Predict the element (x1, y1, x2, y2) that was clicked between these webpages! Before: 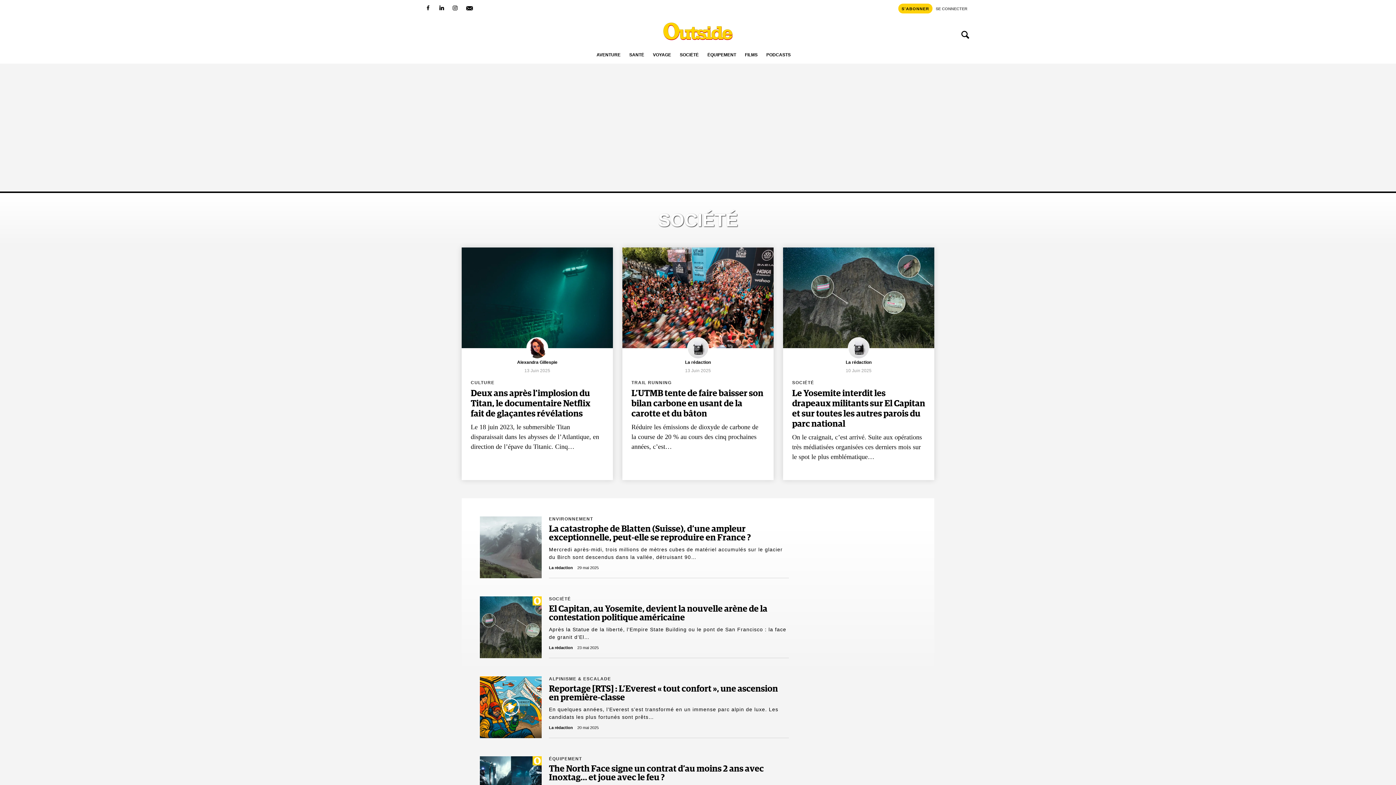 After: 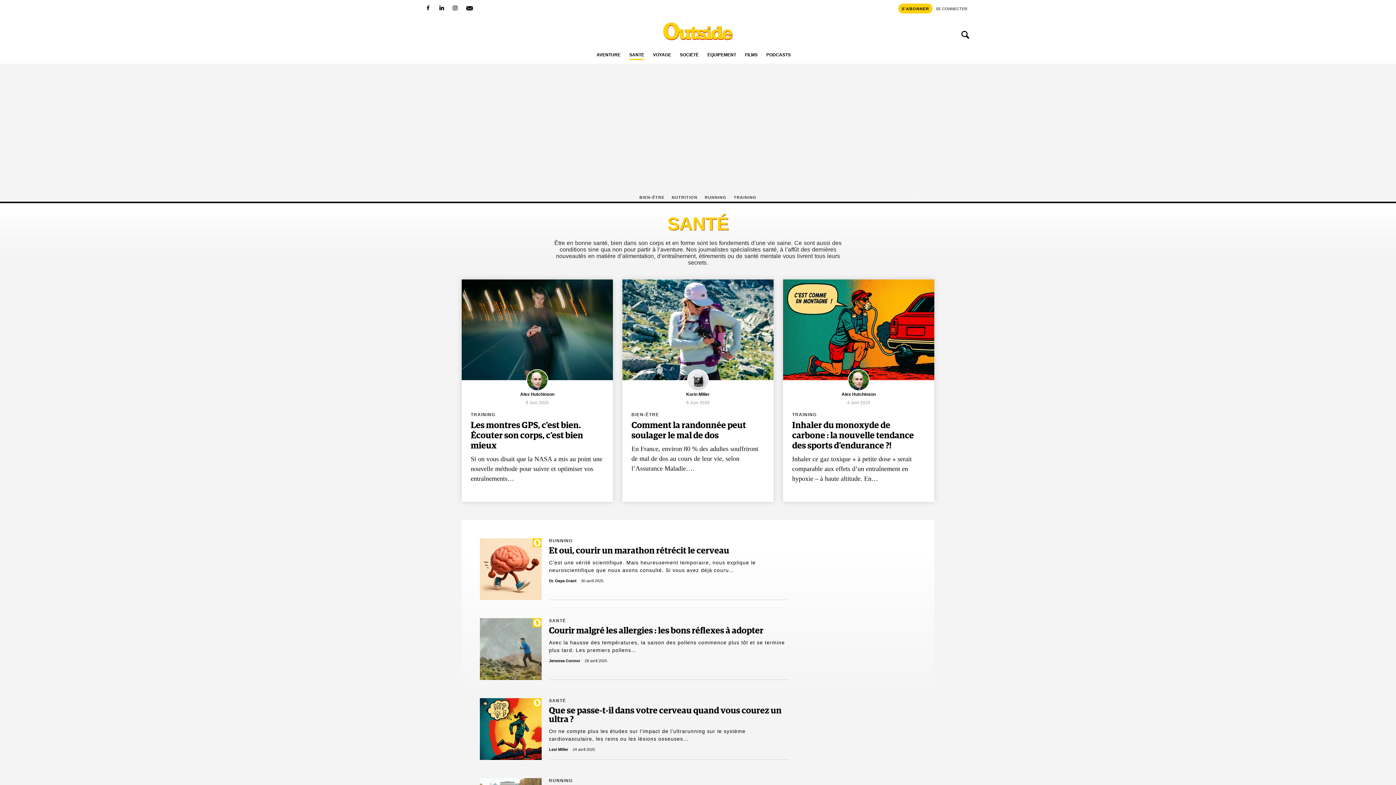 Action: bbox: (629, 52, 644, 59) label: SANTÉ